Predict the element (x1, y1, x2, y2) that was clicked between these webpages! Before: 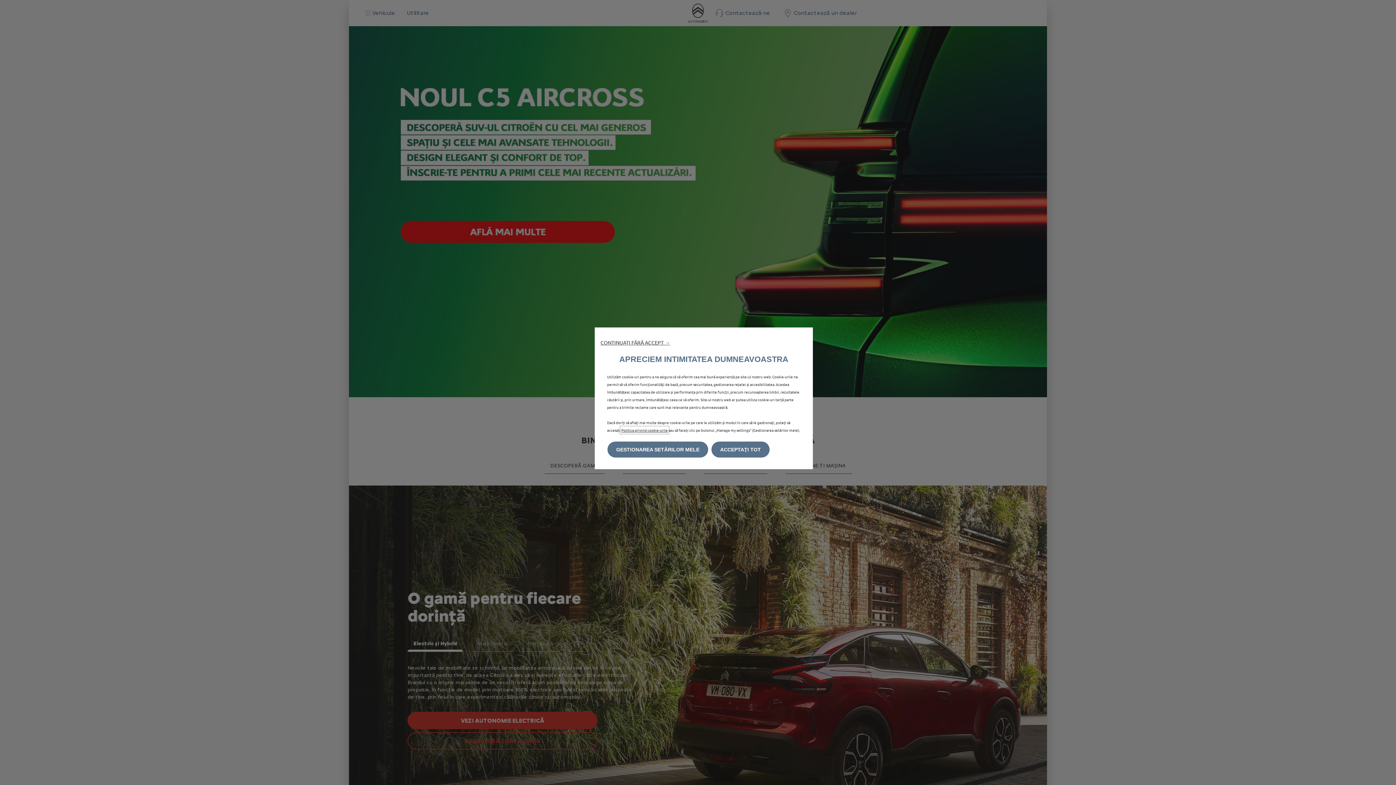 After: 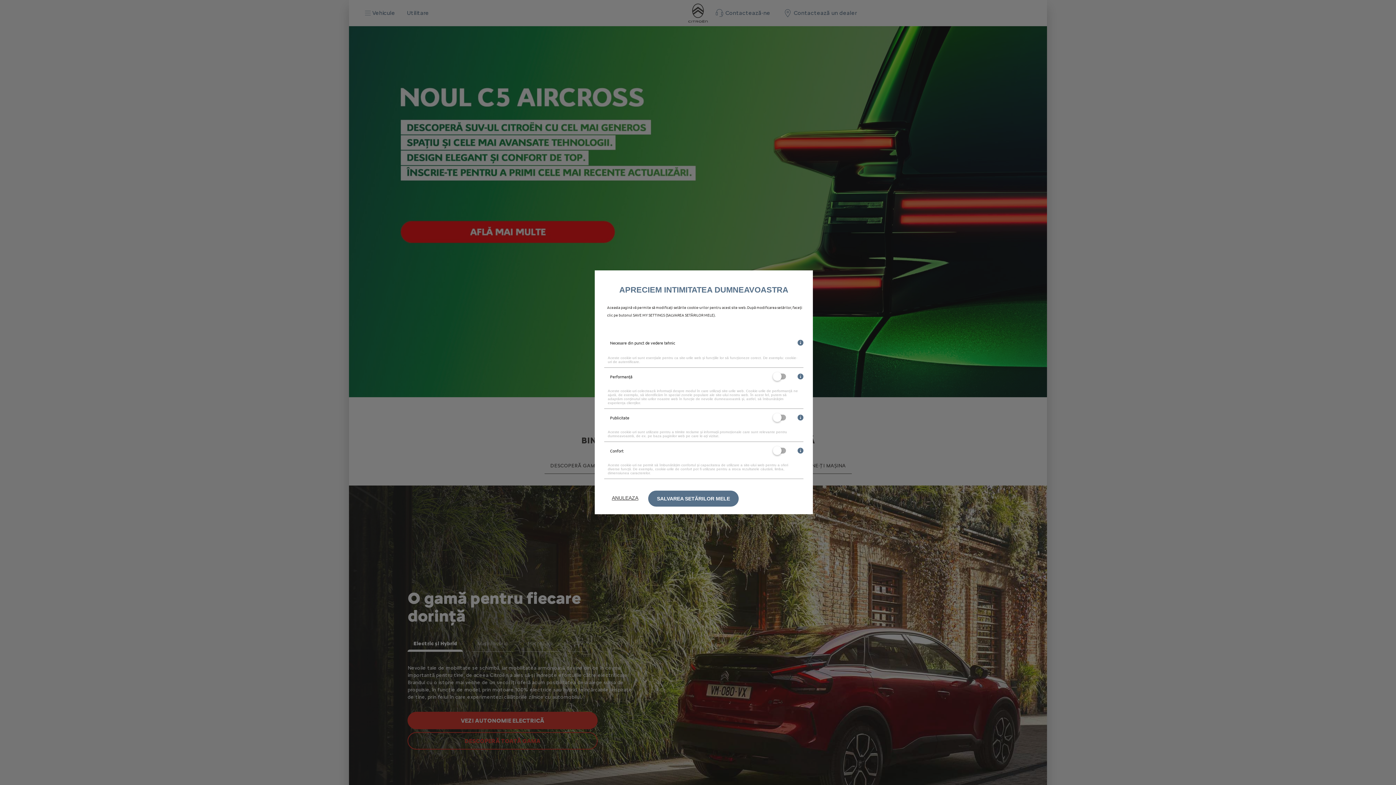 Action: bbox: (607, 441, 708, 457) label: GESTIONAREA SETĂRILOR MELE